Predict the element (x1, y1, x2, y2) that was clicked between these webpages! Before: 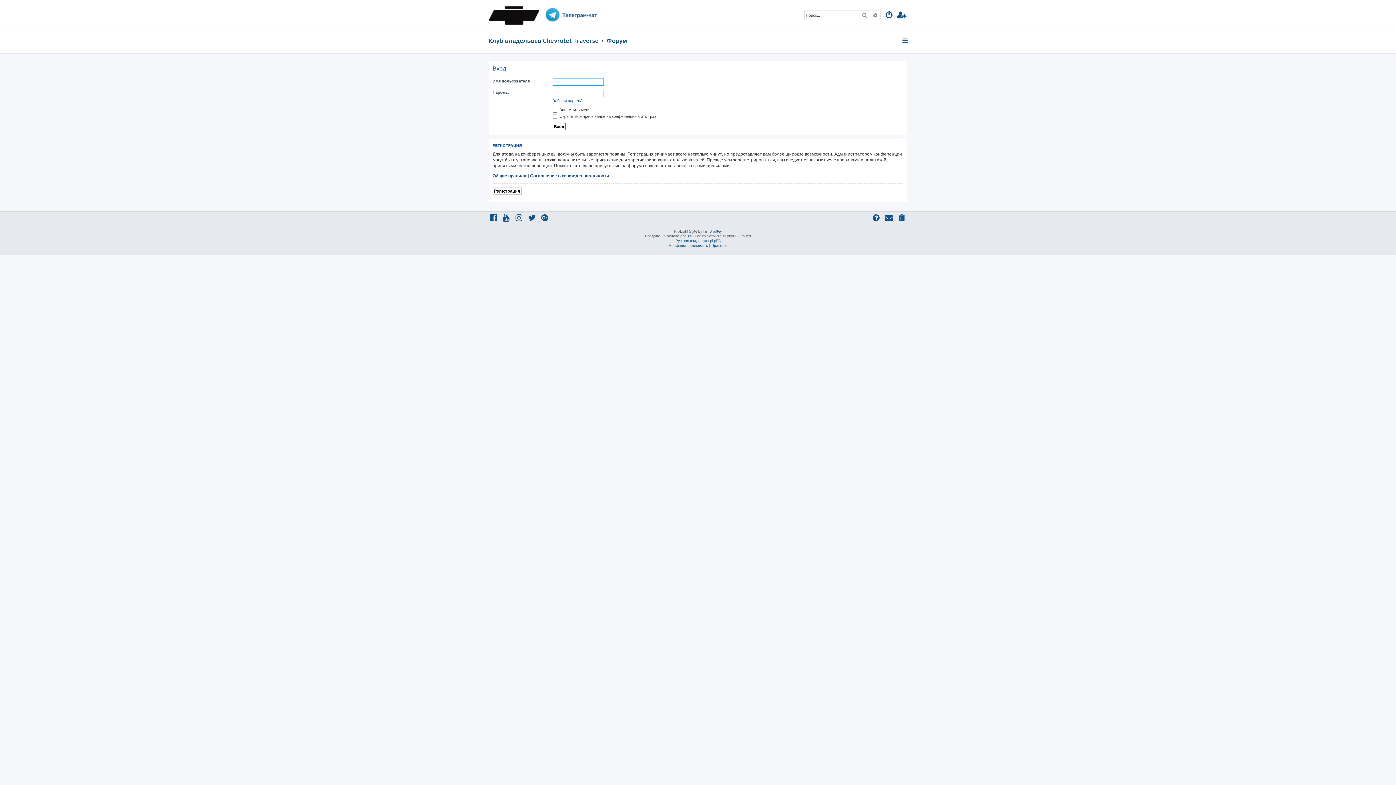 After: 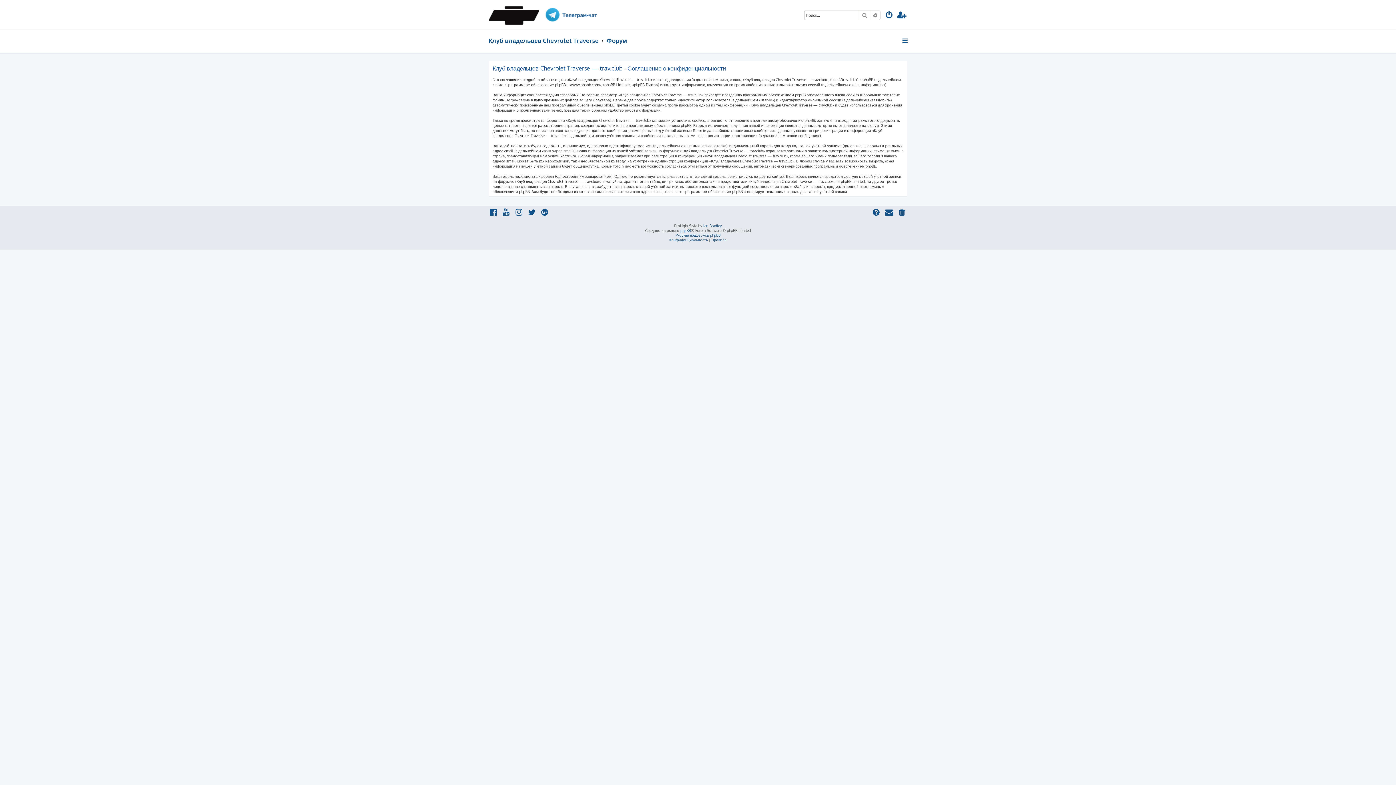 Action: bbox: (669, 243, 708, 247) label: Конфиденциальность